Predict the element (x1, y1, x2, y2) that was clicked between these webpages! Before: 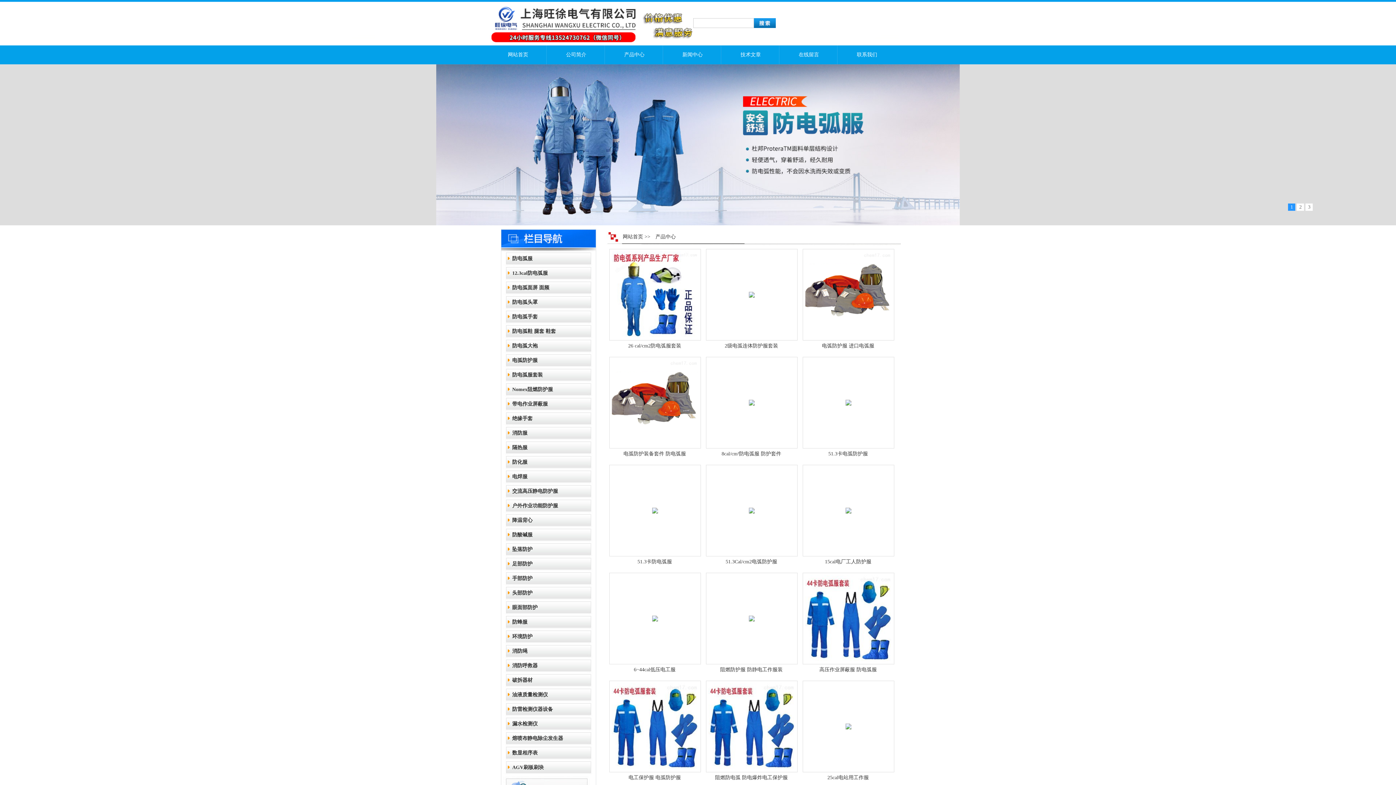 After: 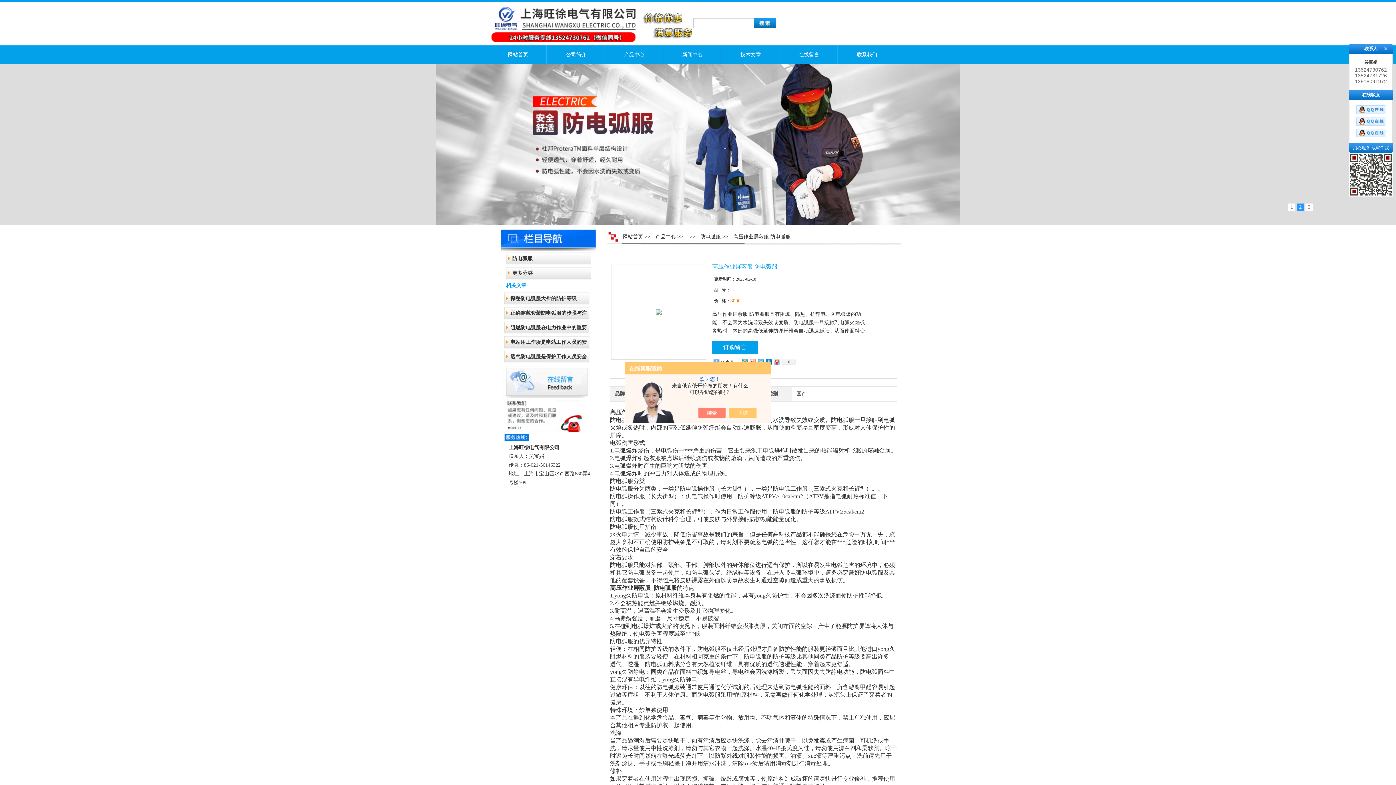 Action: label: 高压作业屏蔽服 防电弧服 bbox: (802, 664, 893, 675)